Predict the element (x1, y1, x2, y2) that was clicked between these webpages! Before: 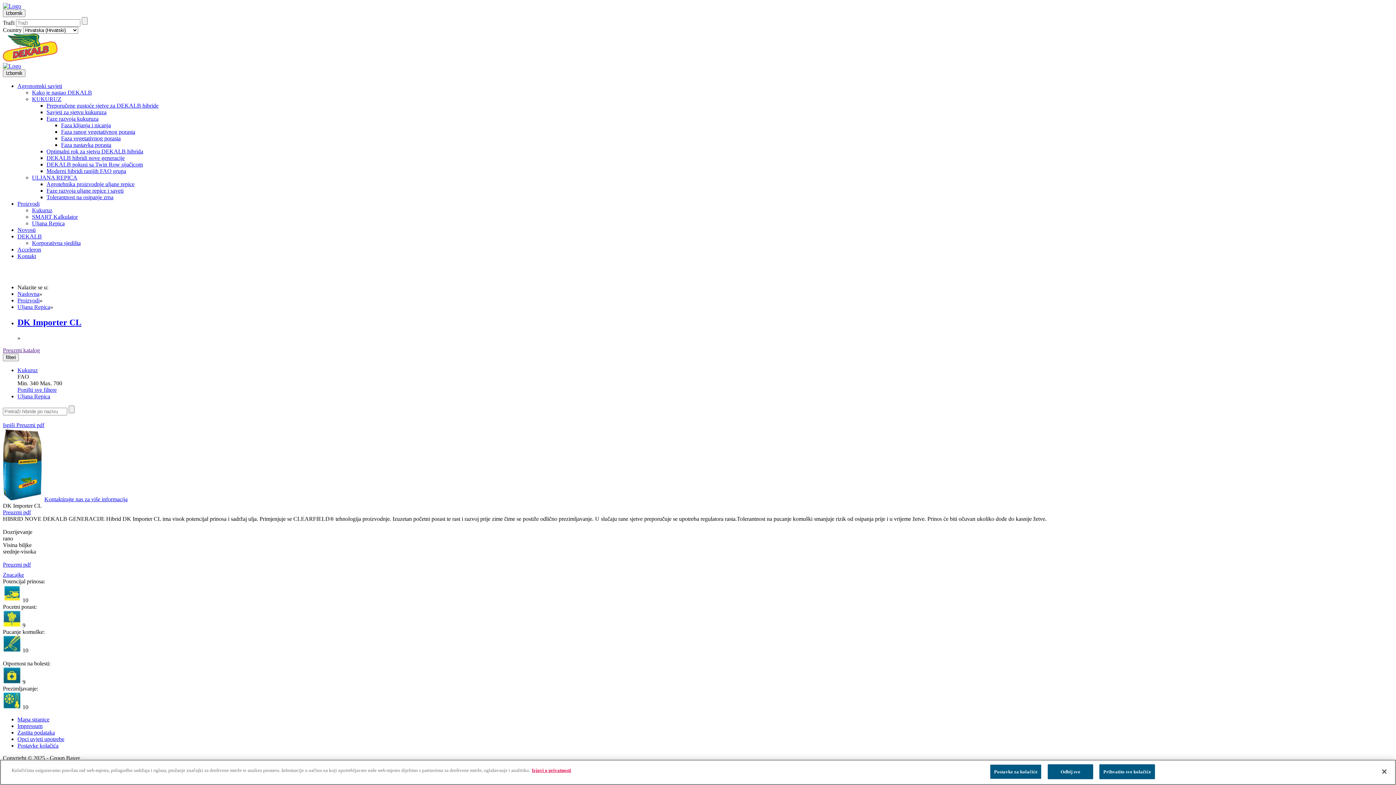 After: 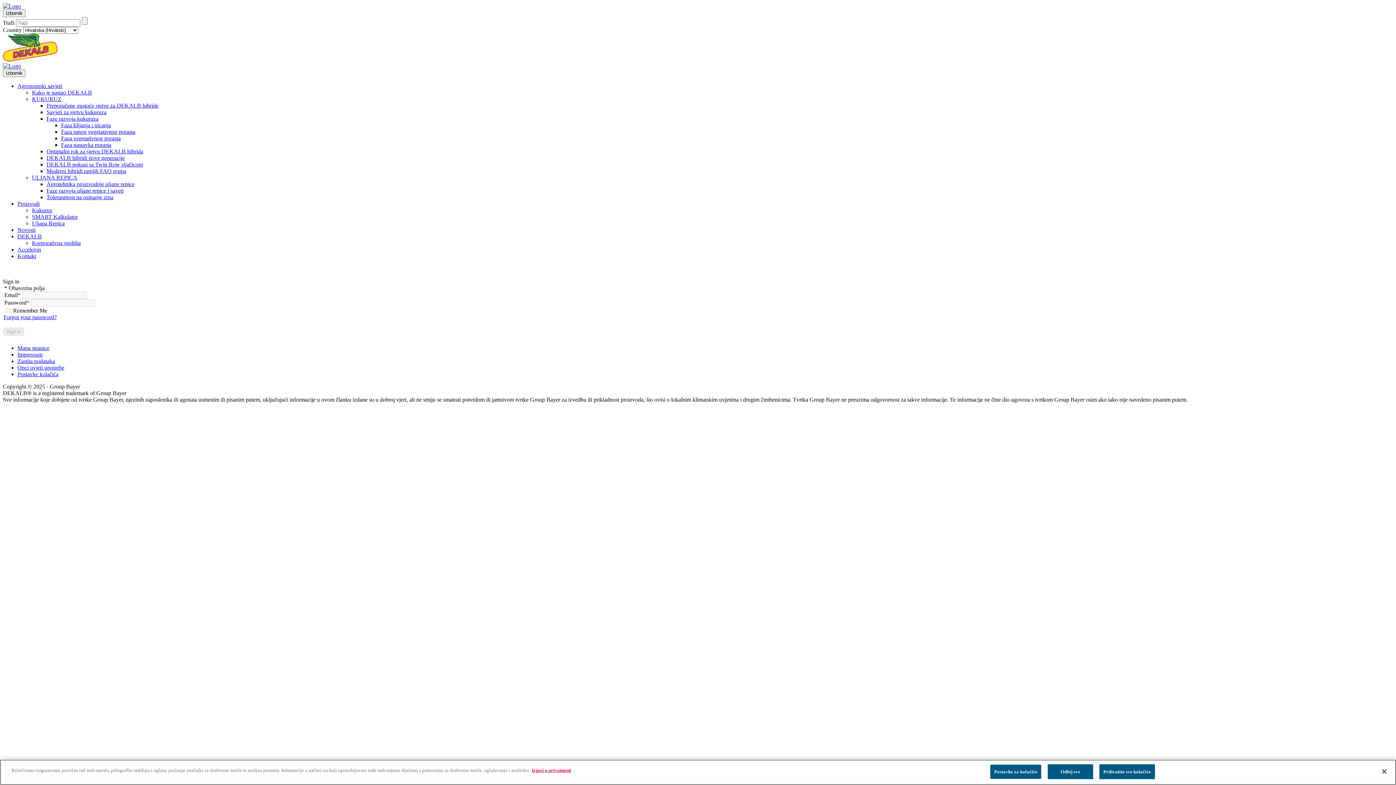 Action: label: Kontaktirajte nas za više informacija bbox: (44, 496, 127, 502)